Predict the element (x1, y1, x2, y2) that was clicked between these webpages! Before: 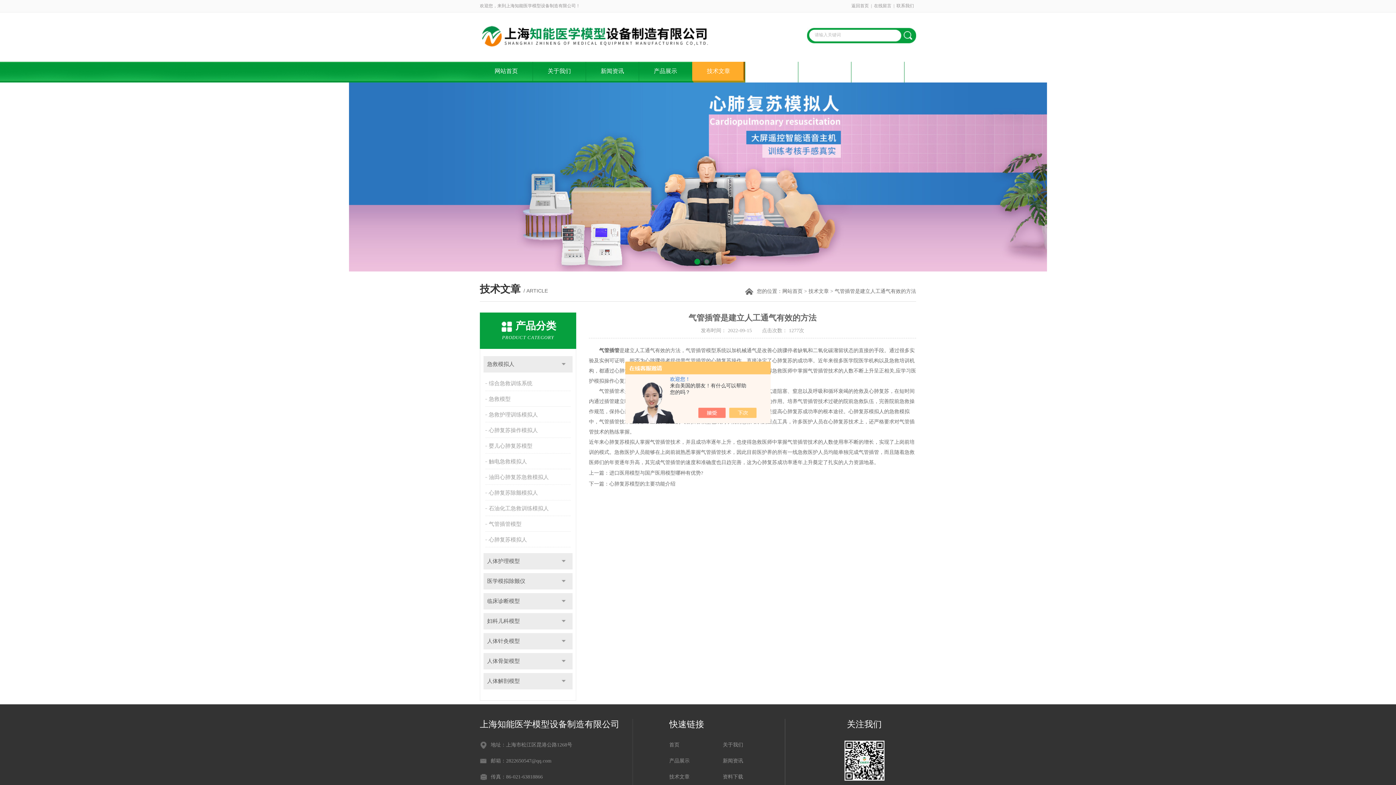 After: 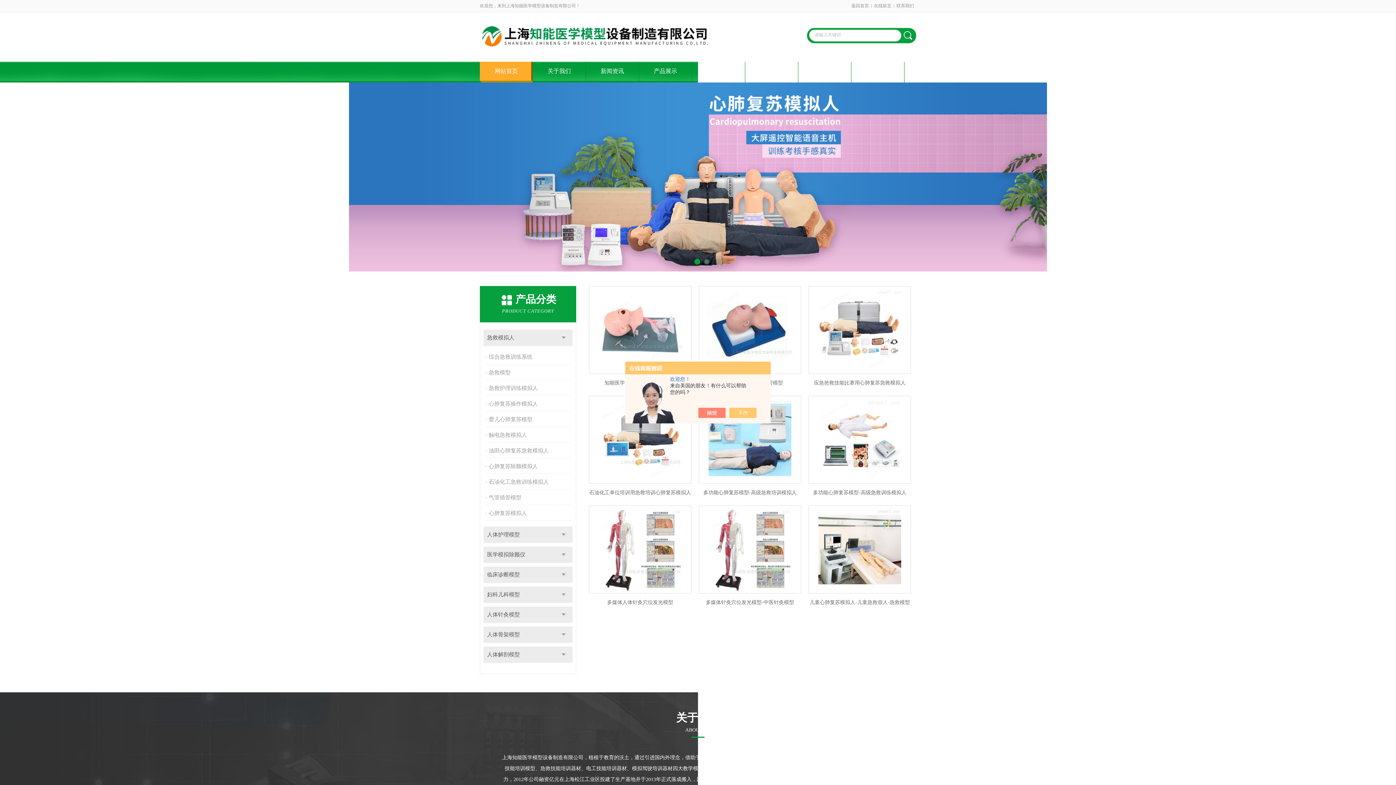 Action: bbox: (480, 48, 724, 53)